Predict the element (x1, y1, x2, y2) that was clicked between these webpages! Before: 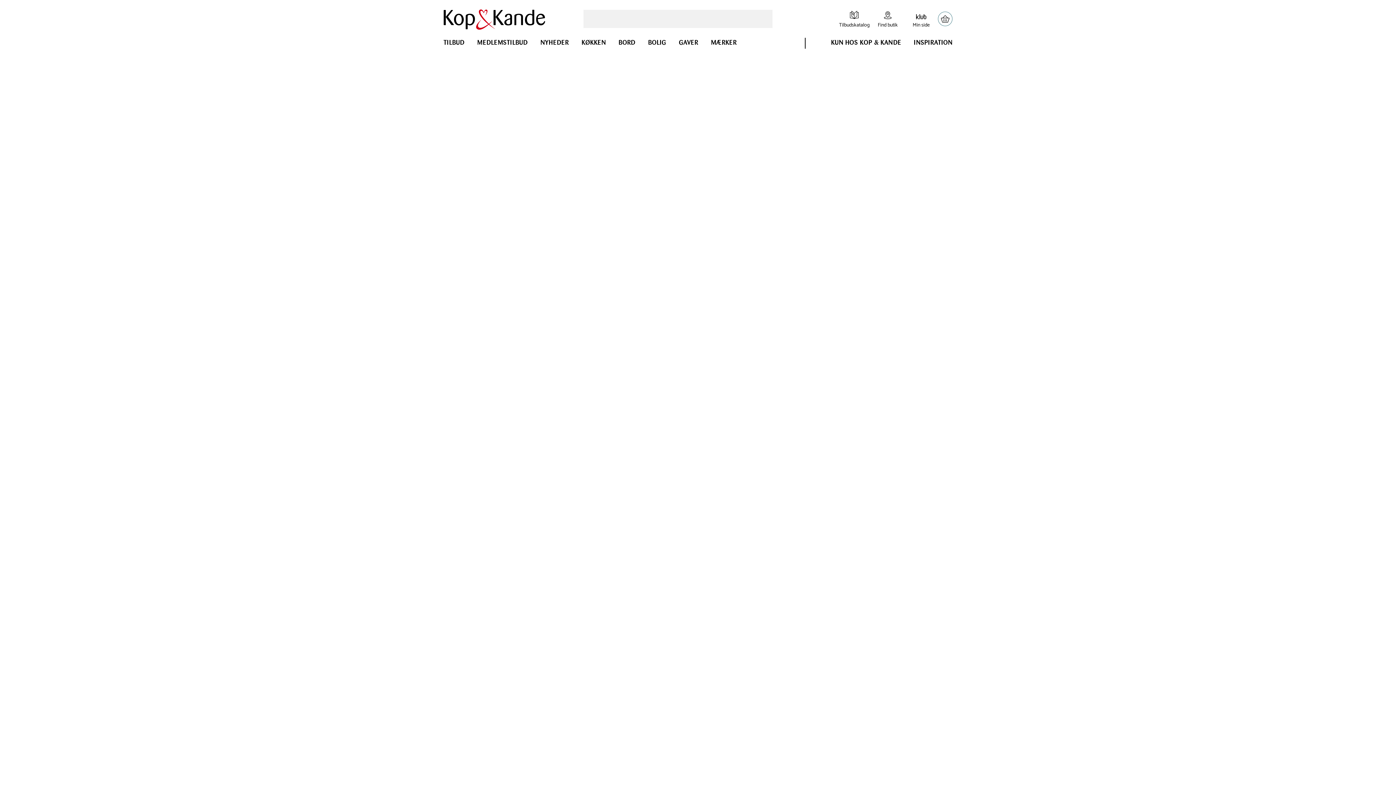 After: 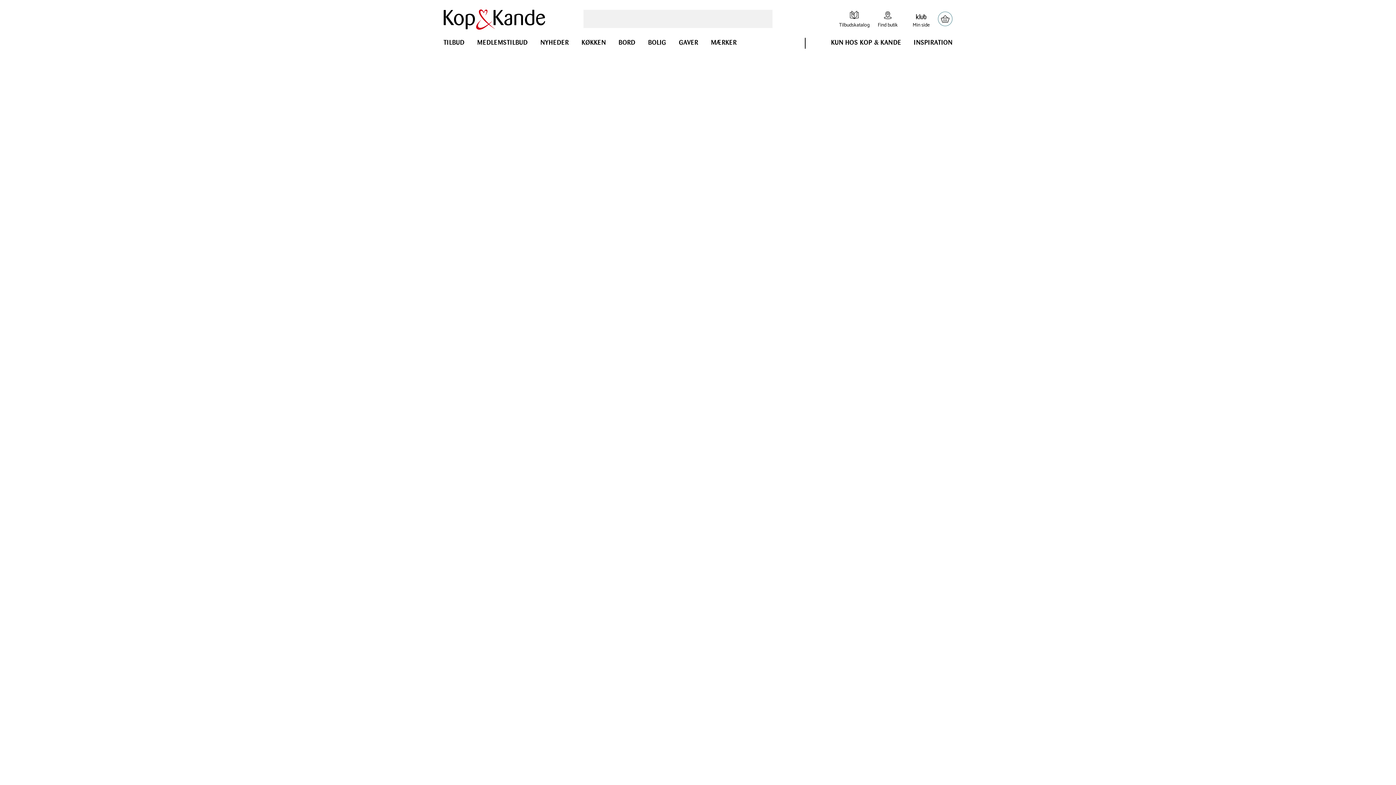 Action: label: GAVER bbox: (679, 38, 698, 53)